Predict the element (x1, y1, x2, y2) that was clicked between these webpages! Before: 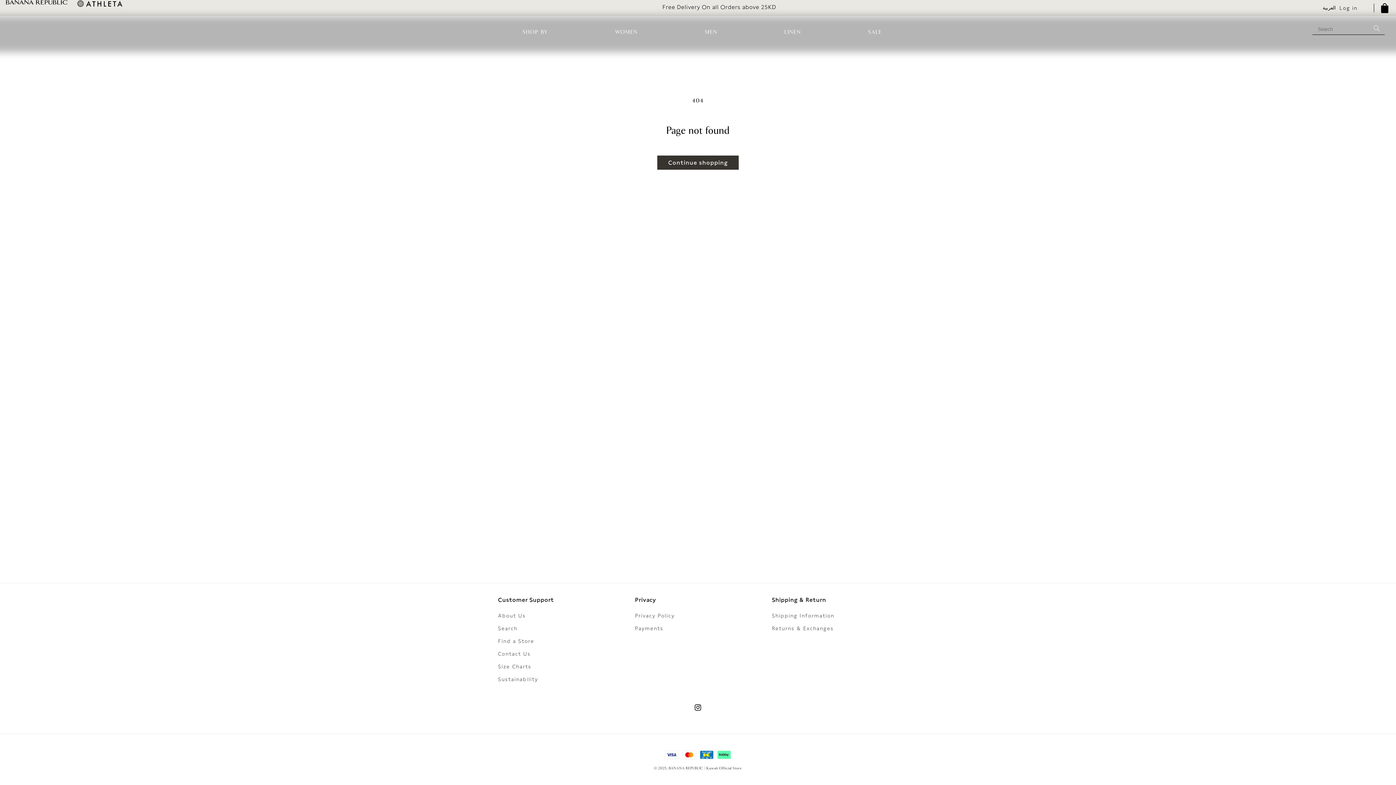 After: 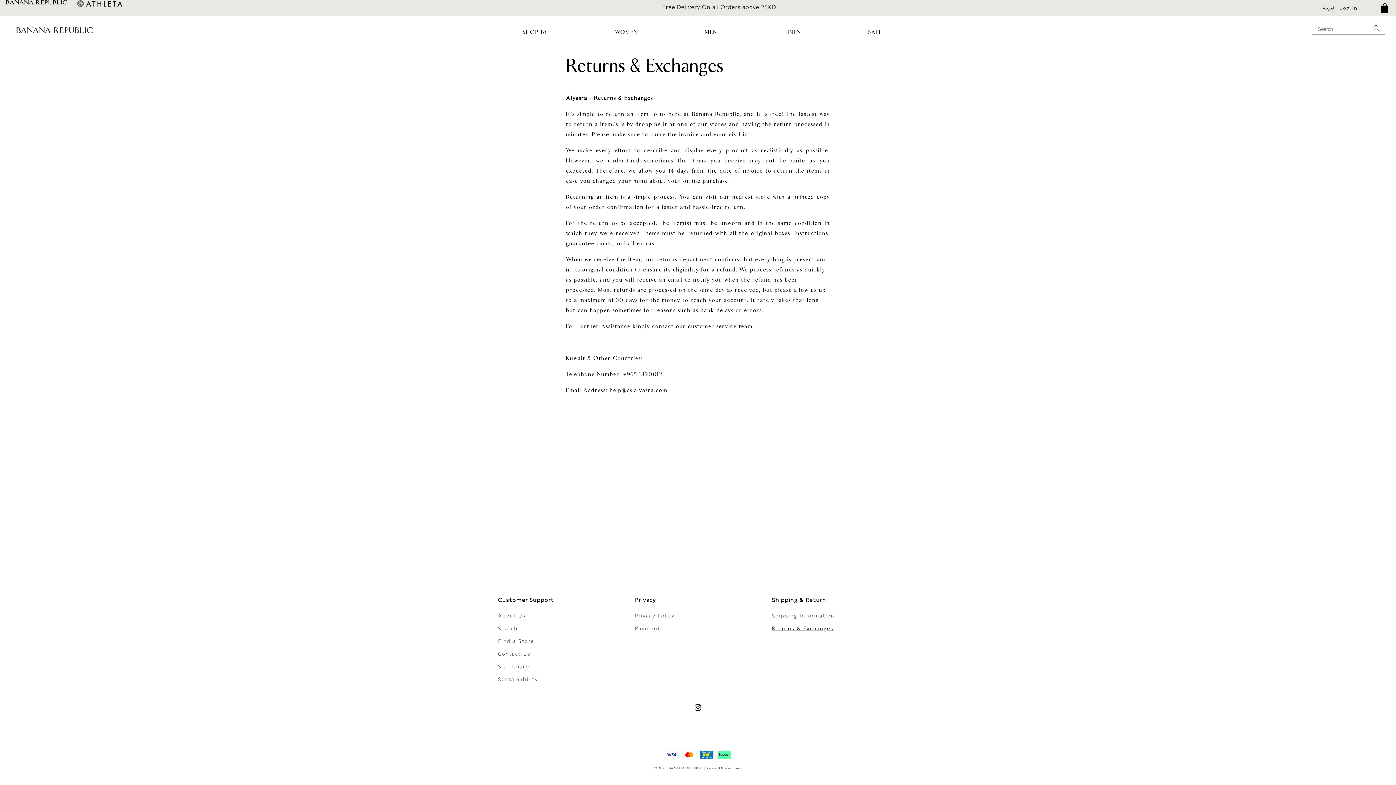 Action: label: Returns & Exchanges bbox: (772, 622, 834, 635)